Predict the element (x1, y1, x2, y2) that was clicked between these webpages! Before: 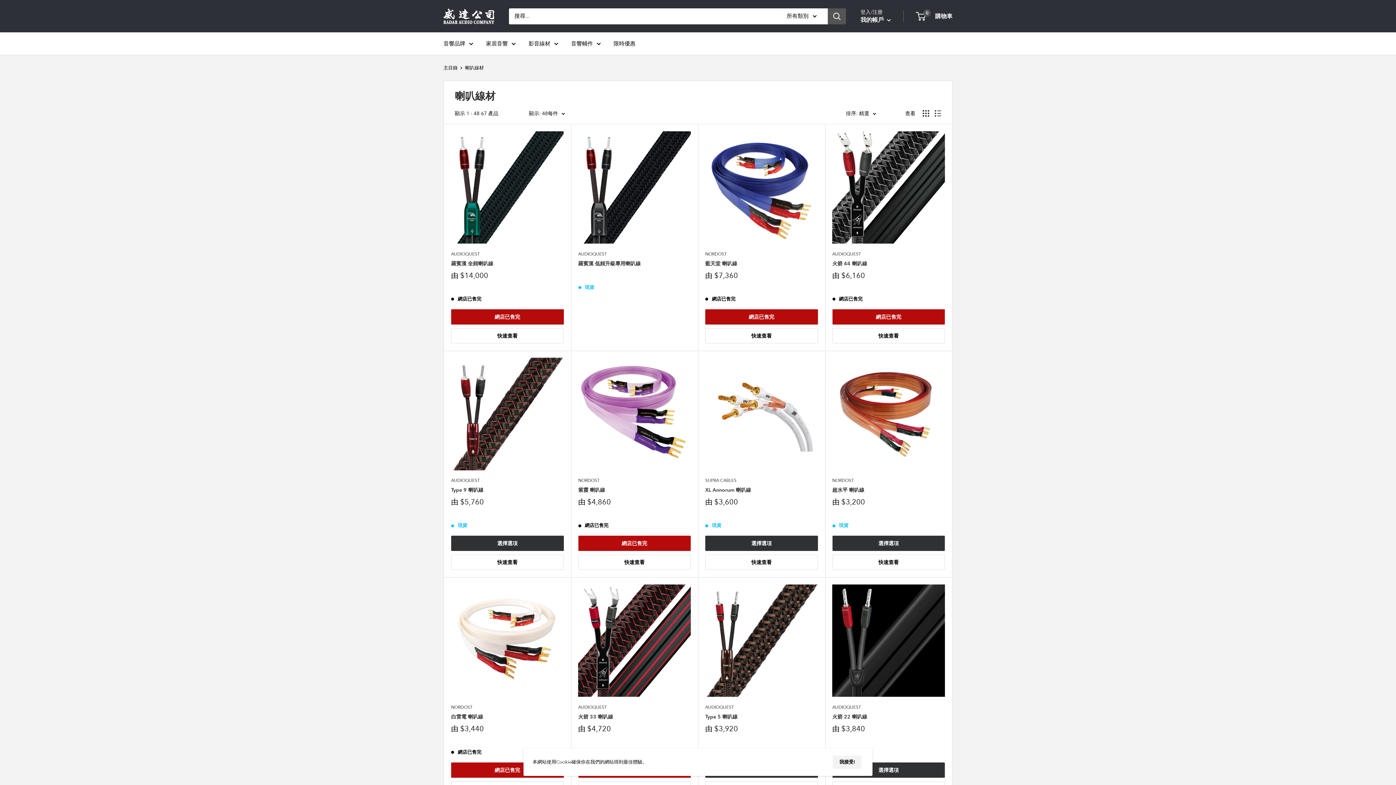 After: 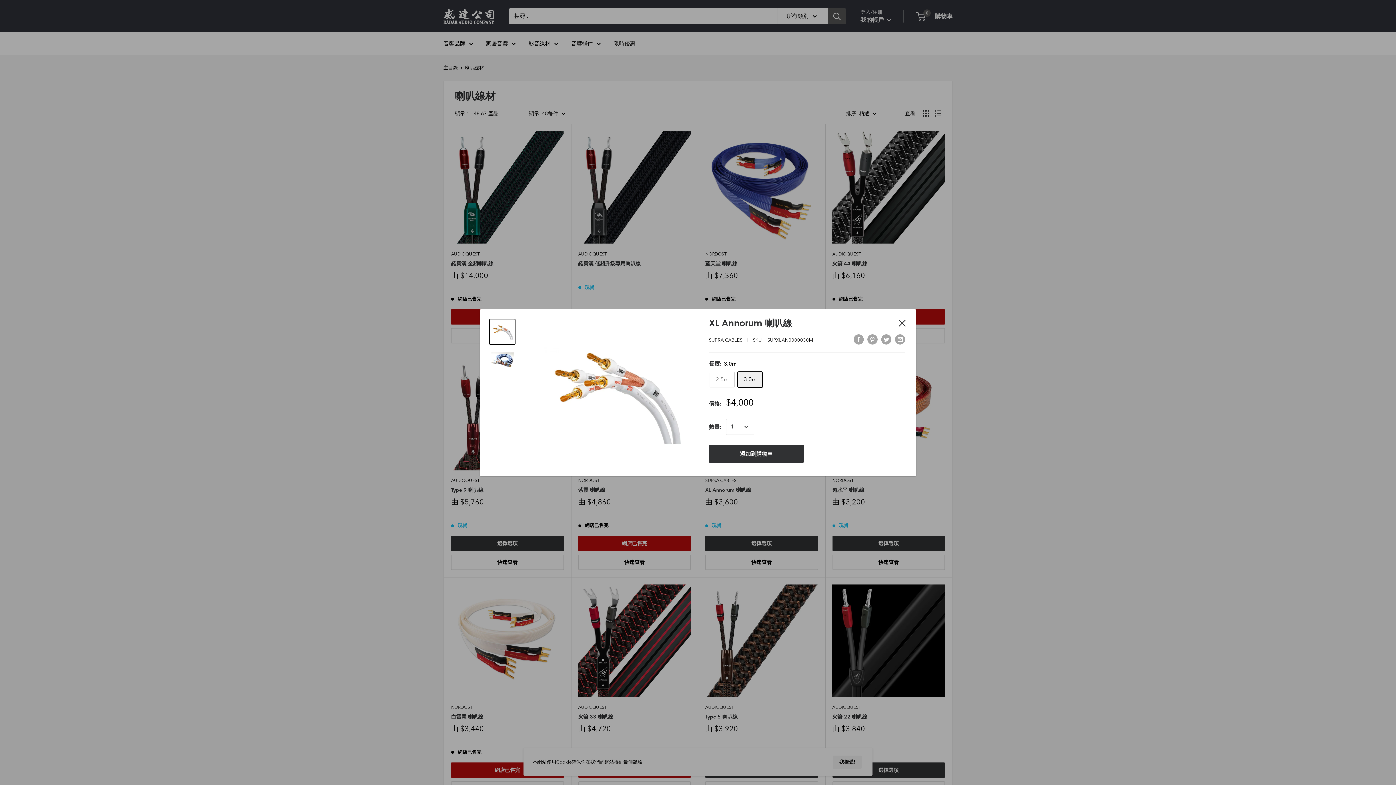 Action: bbox: (705, 554, 818, 570) label: 快速查看